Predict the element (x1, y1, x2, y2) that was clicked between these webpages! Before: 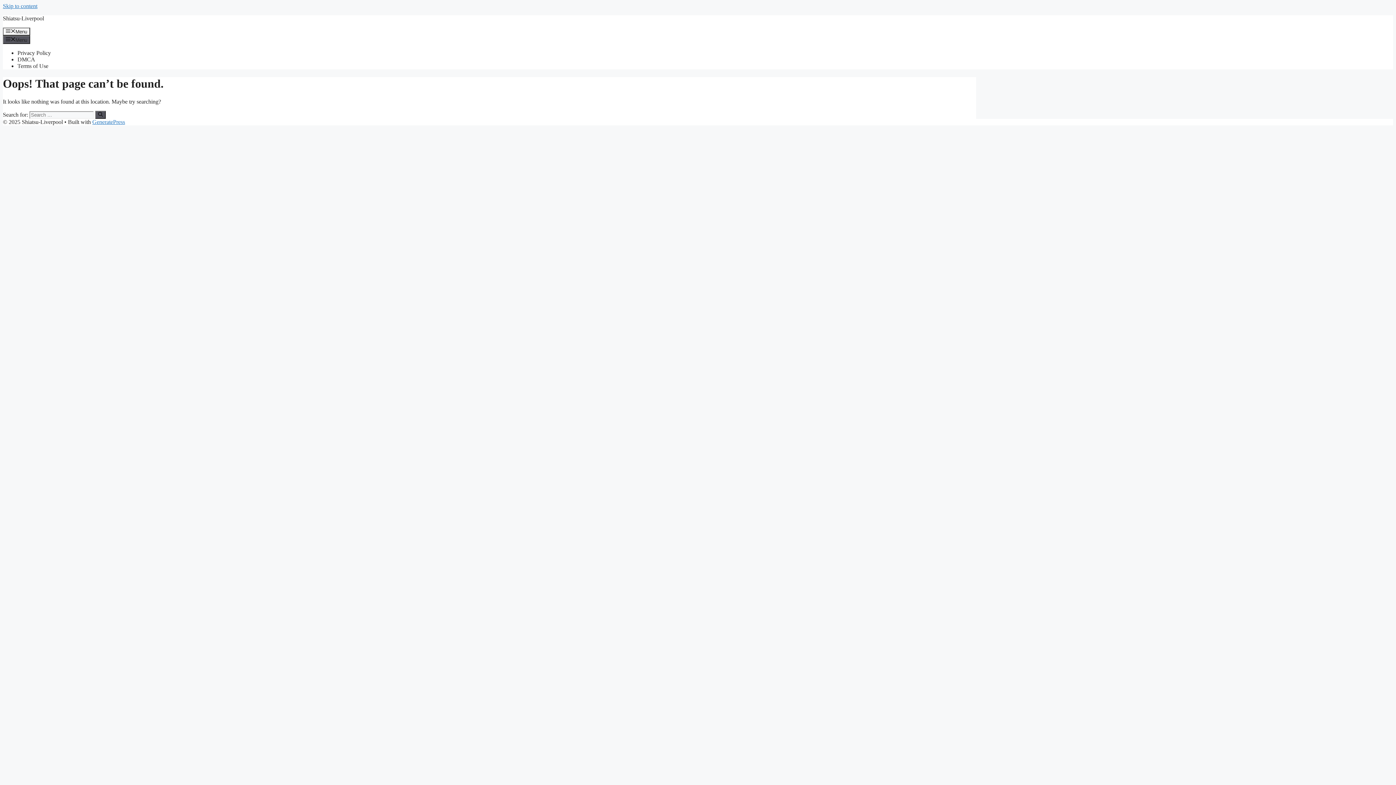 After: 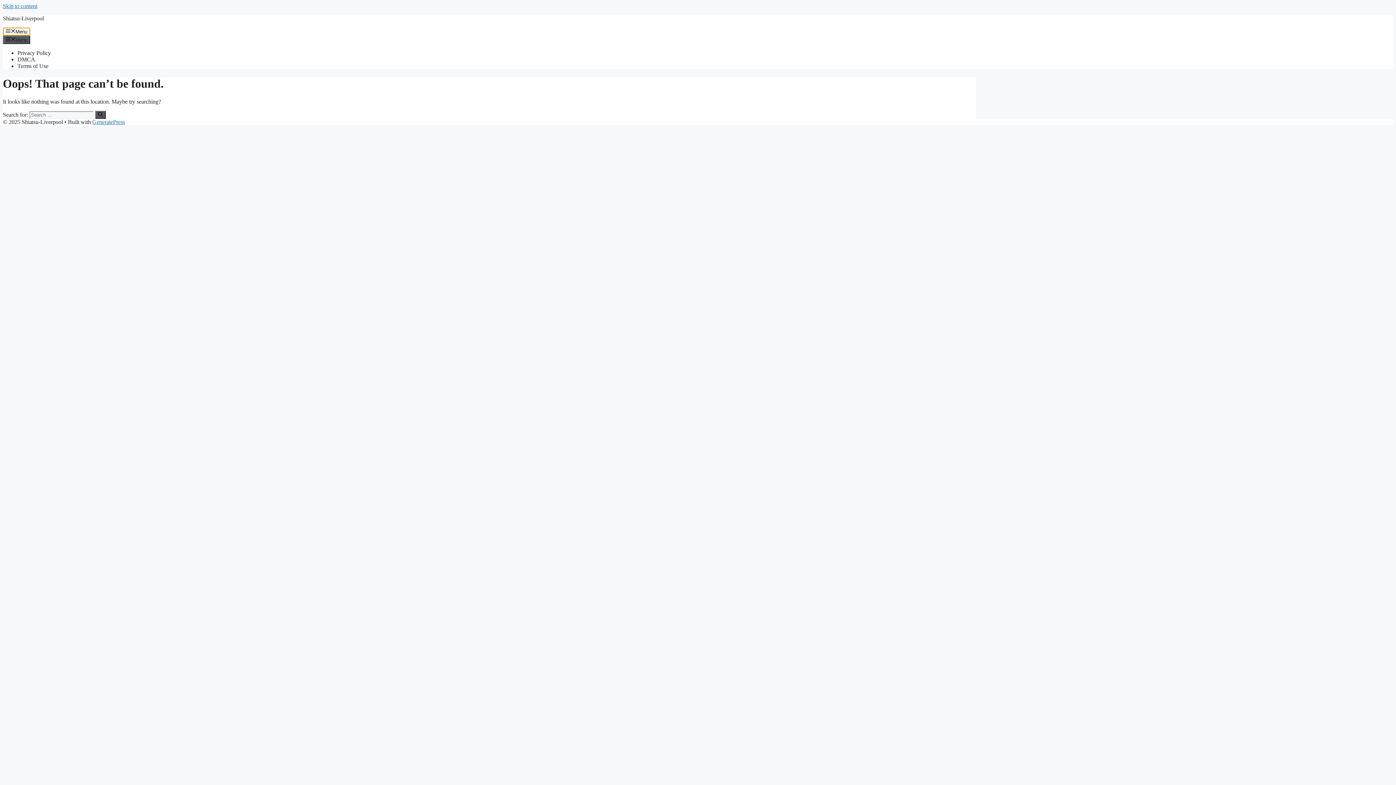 Action: label: Menu bbox: (2, 27, 30, 35)